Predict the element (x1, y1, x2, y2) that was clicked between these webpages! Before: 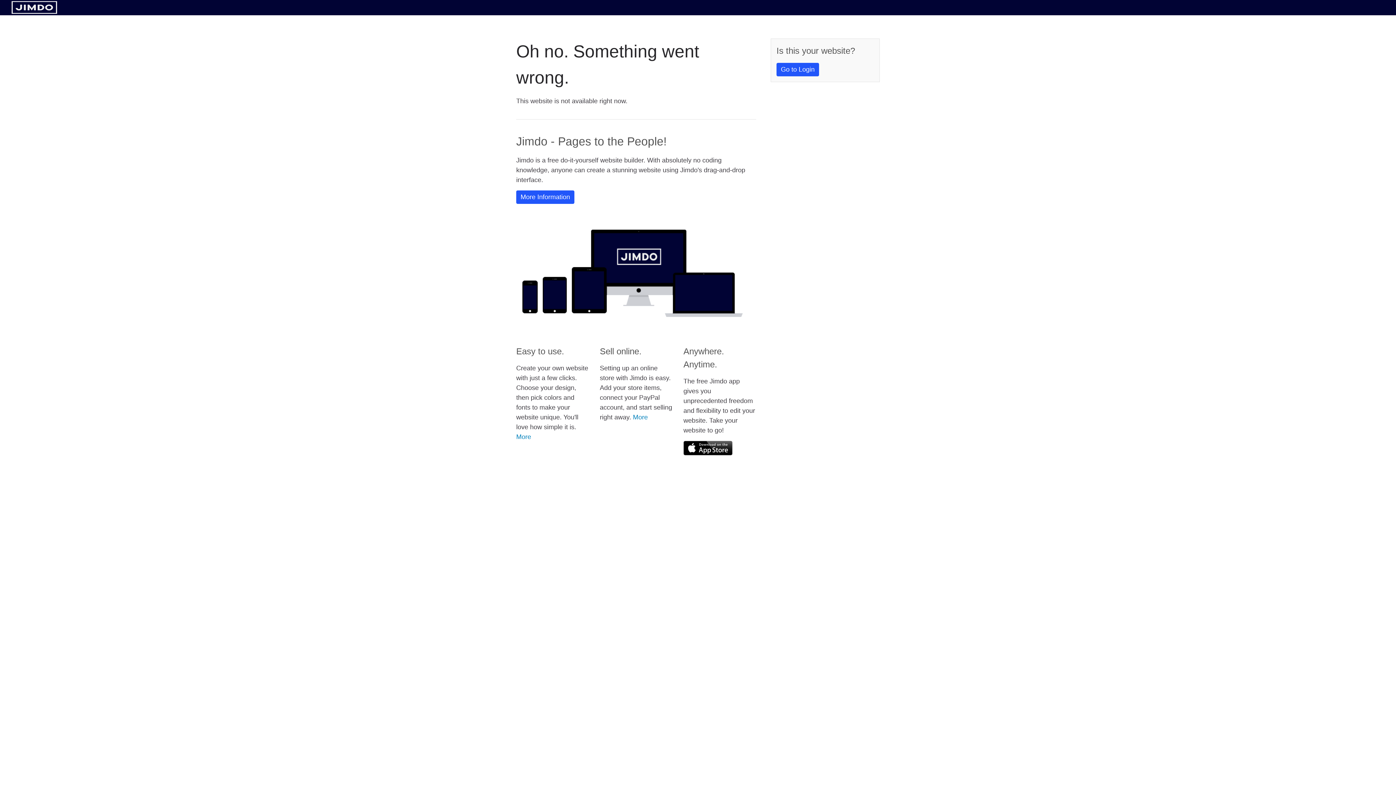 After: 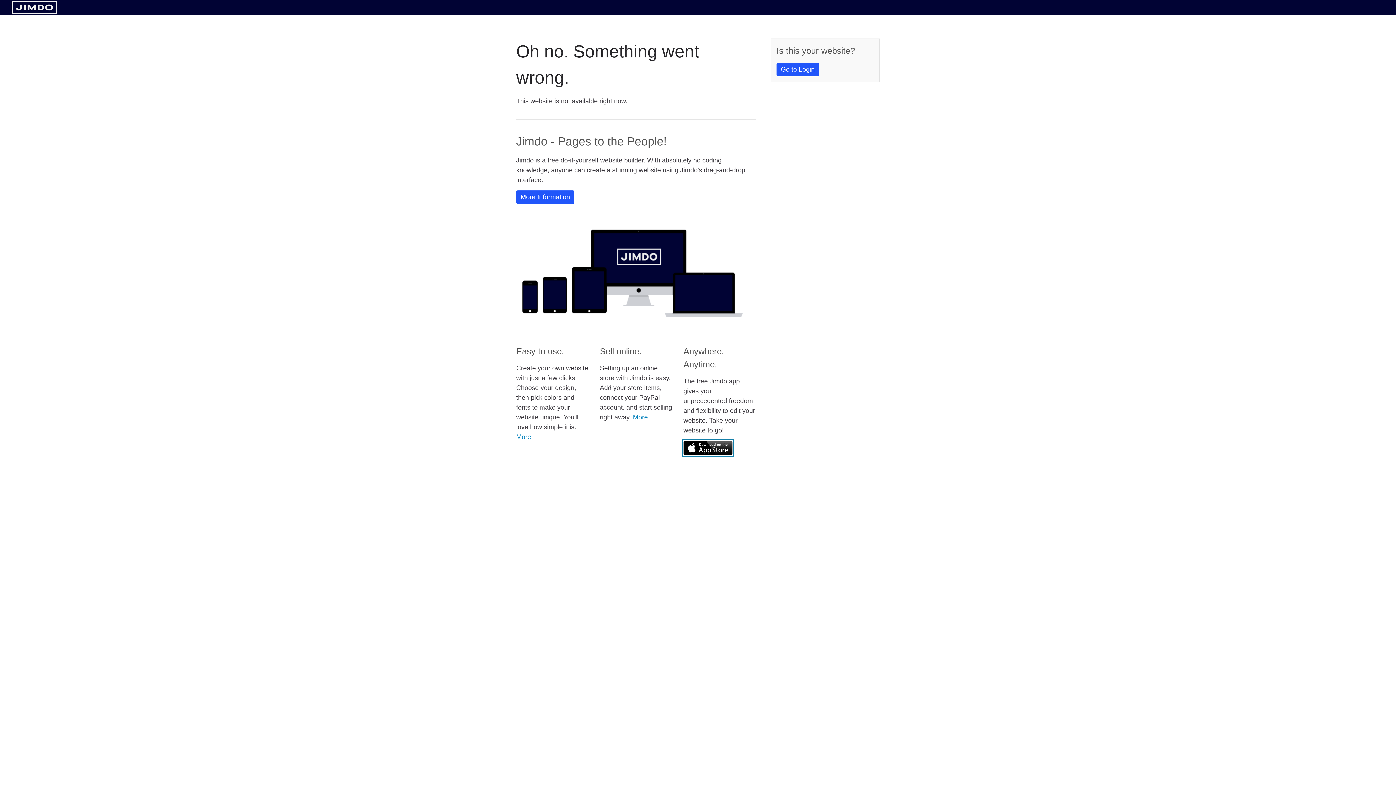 Action: bbox: (683, 441, 732, 455)